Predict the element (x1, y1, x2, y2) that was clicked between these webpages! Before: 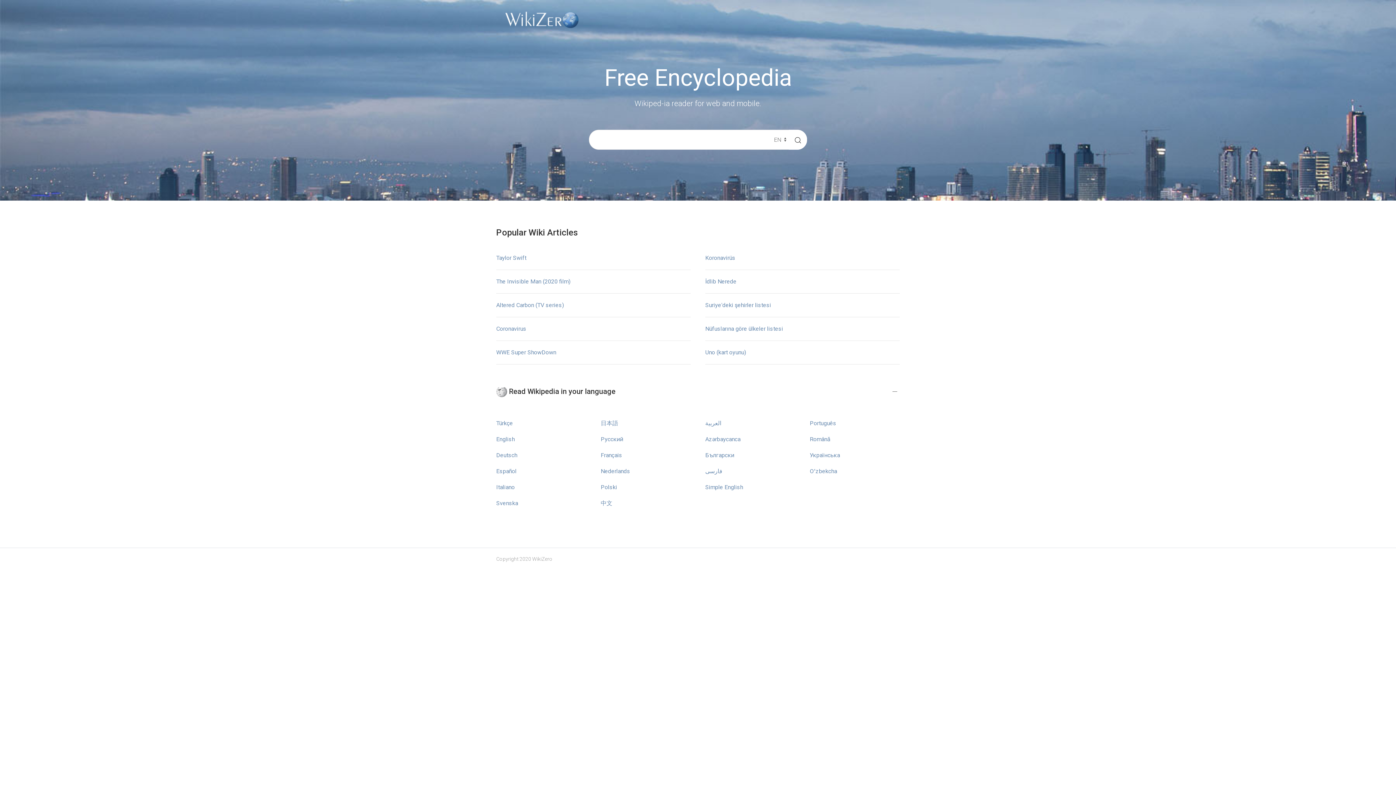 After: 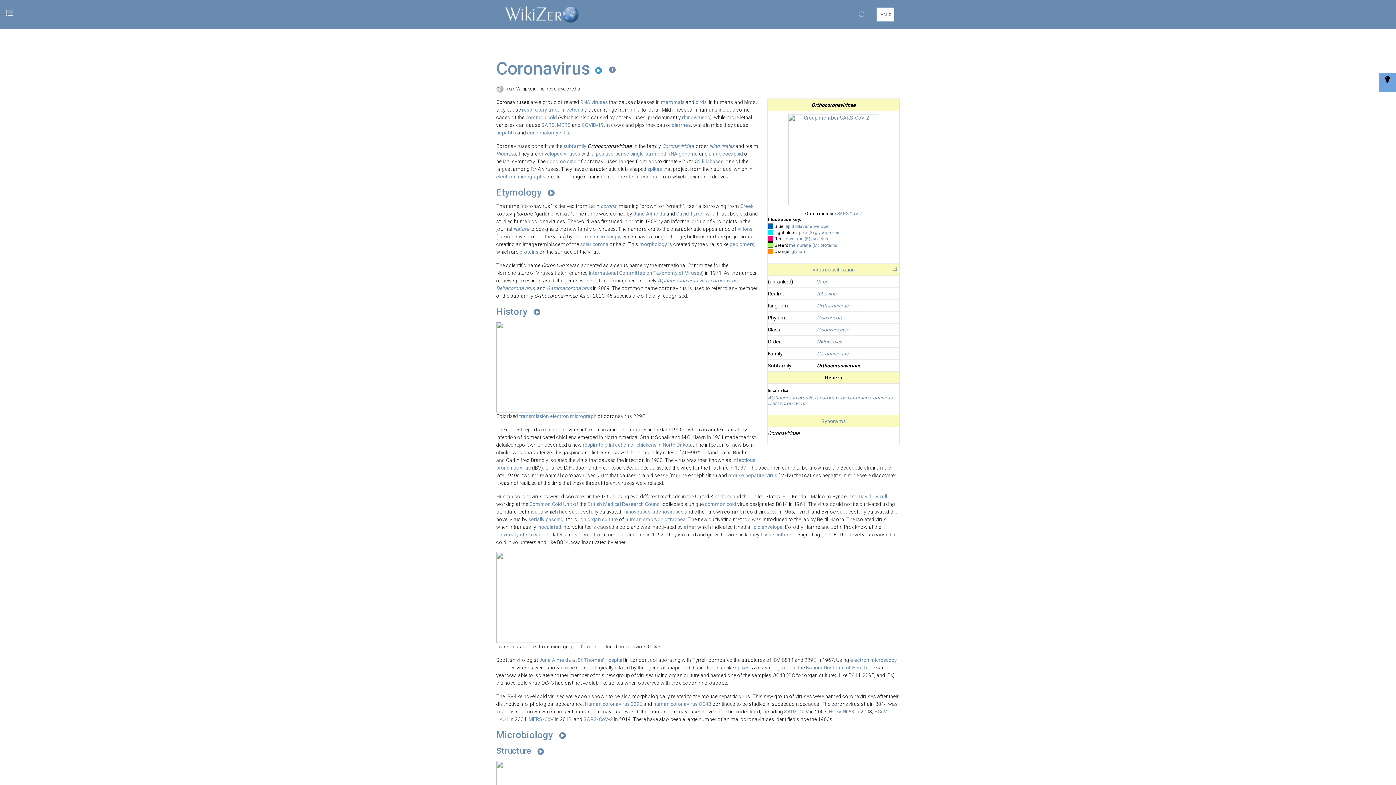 Action: label: Coronavirus bbox: (496, 325, 526, 332)